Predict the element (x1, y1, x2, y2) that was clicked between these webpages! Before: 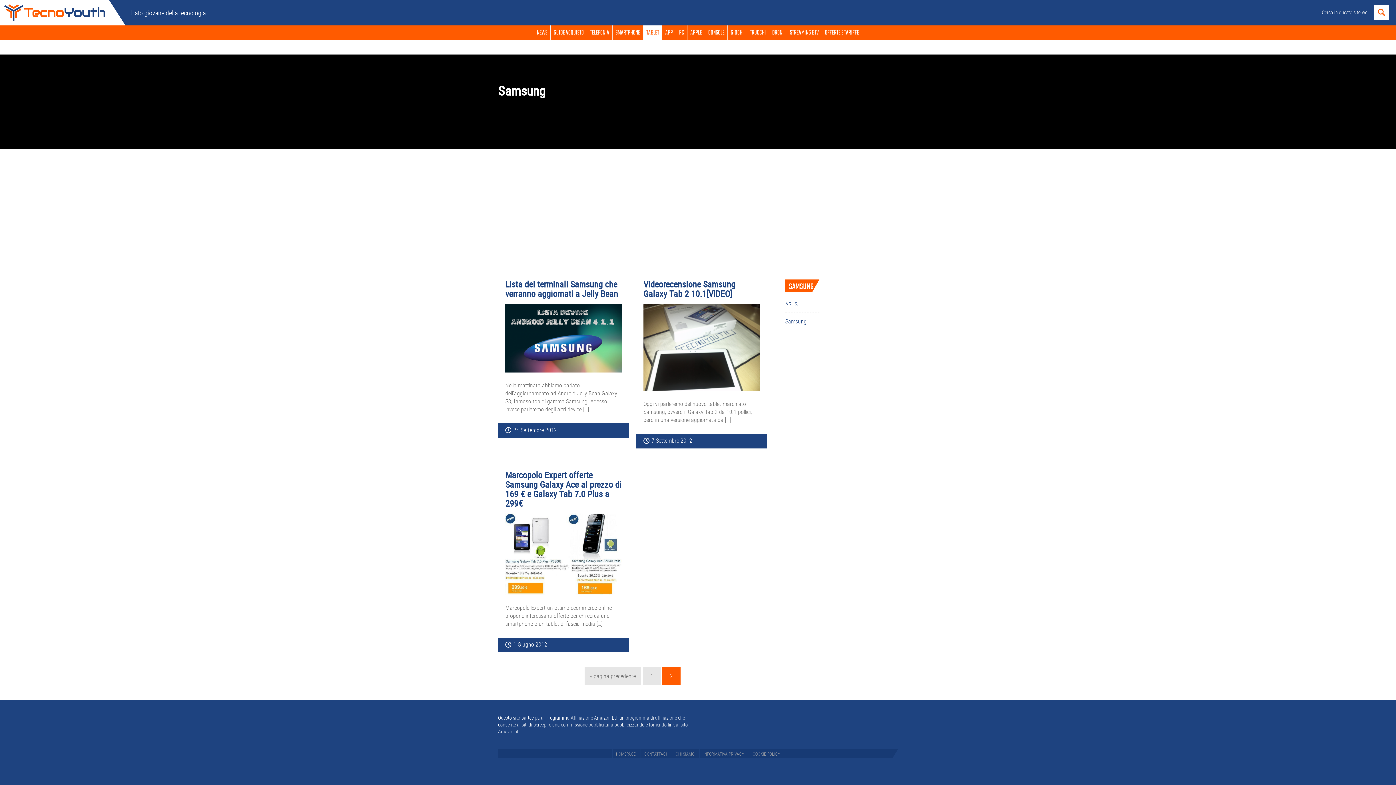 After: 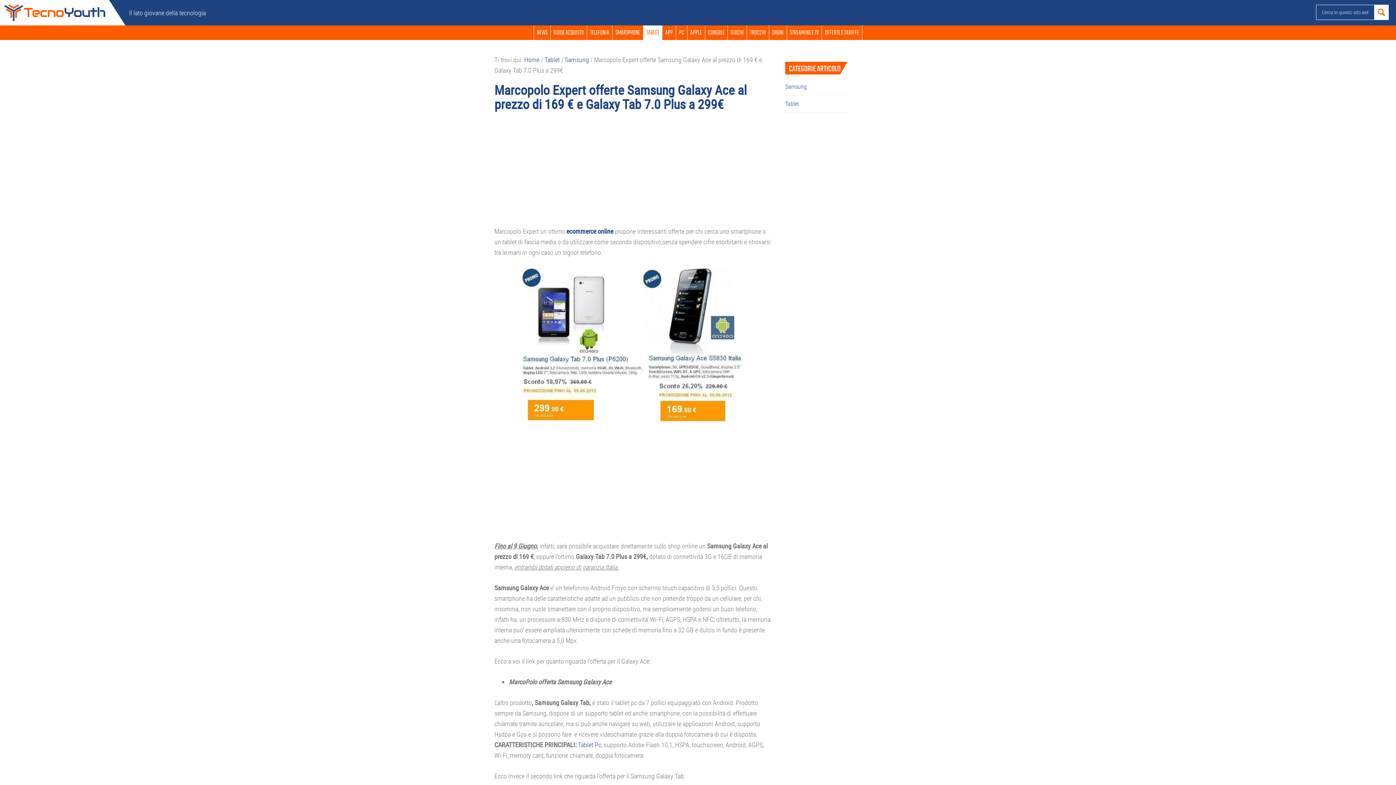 Action: label: Marcopolo Expert offerte Samsung Galaxy Ace al prezzo di 169 € e Galaxy Tab 7.0 Plus a 299€ bbox: (505, 469, 621, 509)